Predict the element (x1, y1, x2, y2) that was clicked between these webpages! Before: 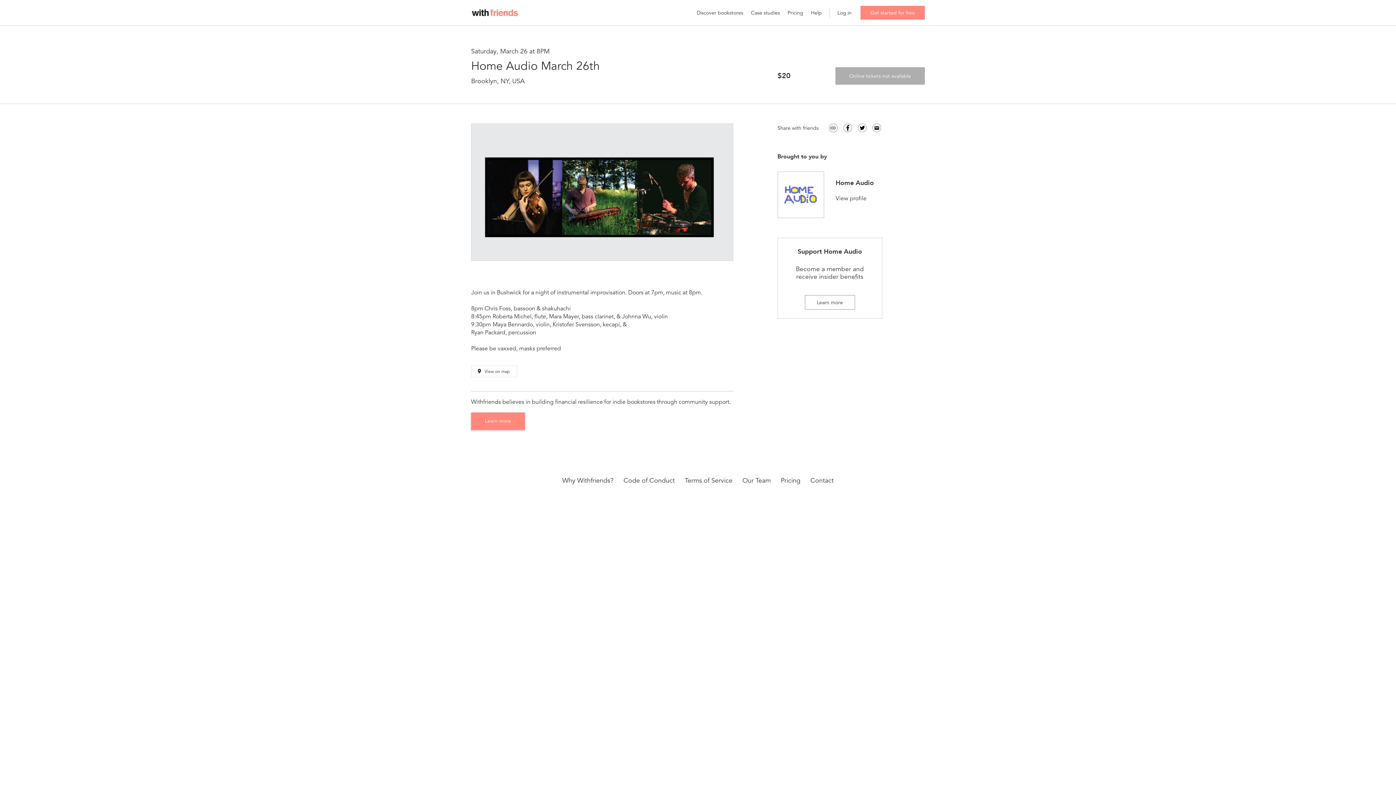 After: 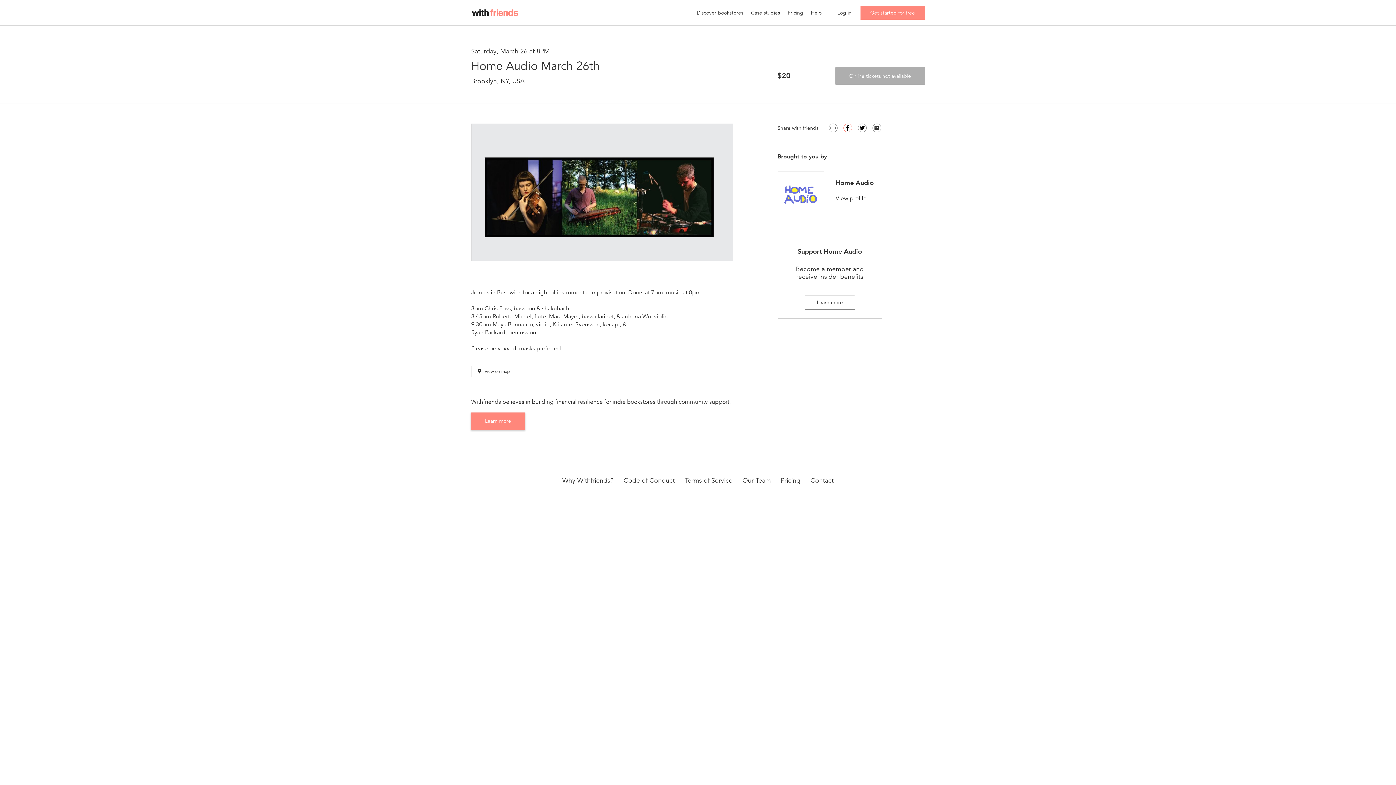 Action: bbox: (843, 123, 852, 132)